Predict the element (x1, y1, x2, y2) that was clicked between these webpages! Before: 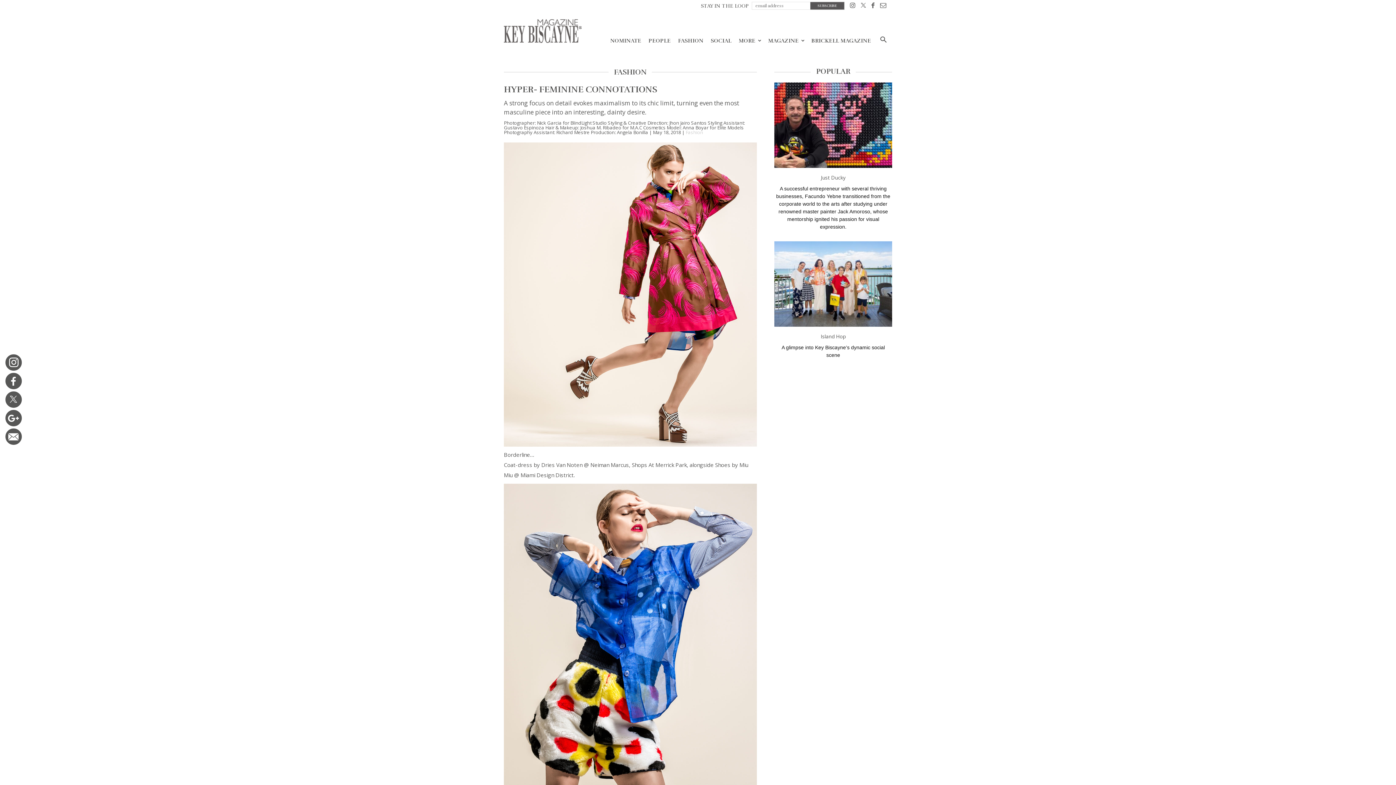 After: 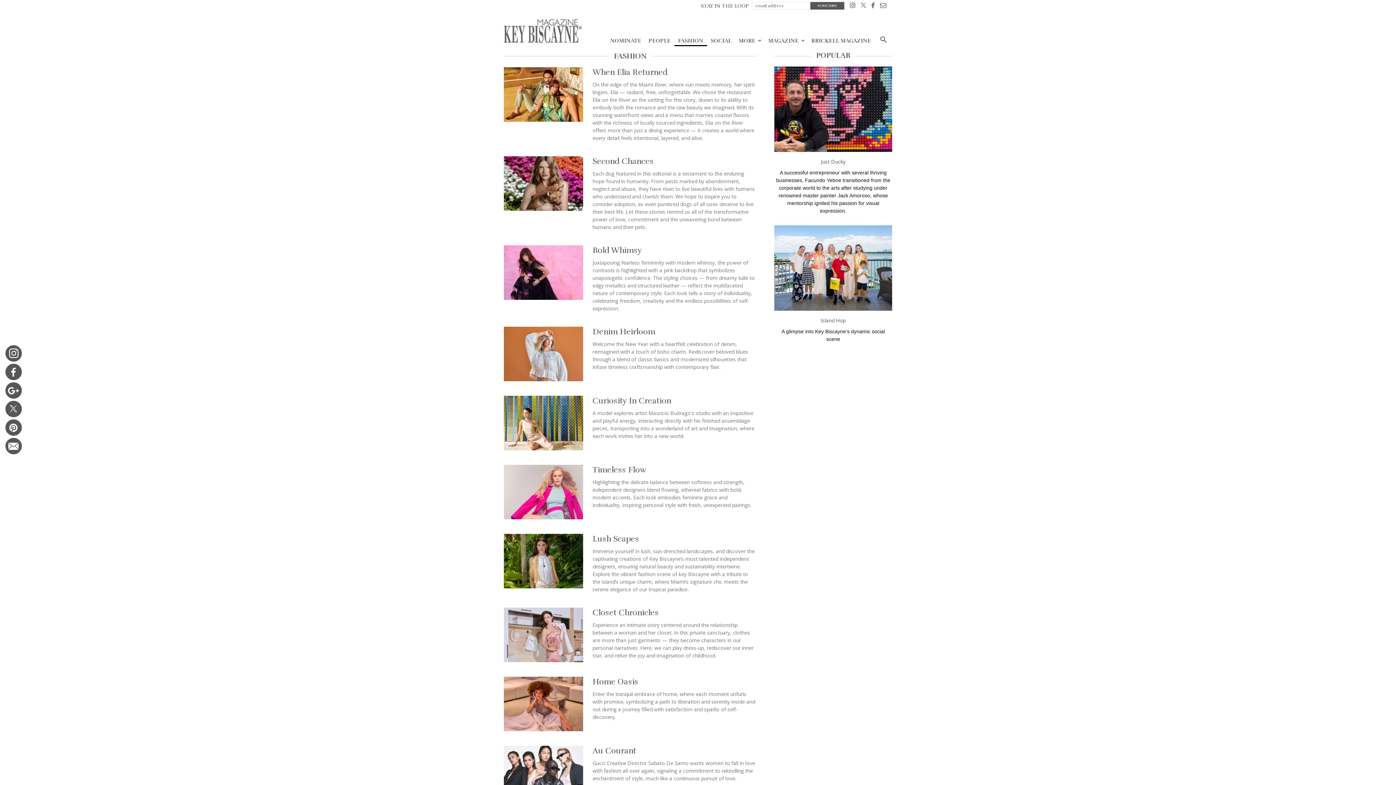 Action: label: Fashion bbox: (685, 129, 703, 135)